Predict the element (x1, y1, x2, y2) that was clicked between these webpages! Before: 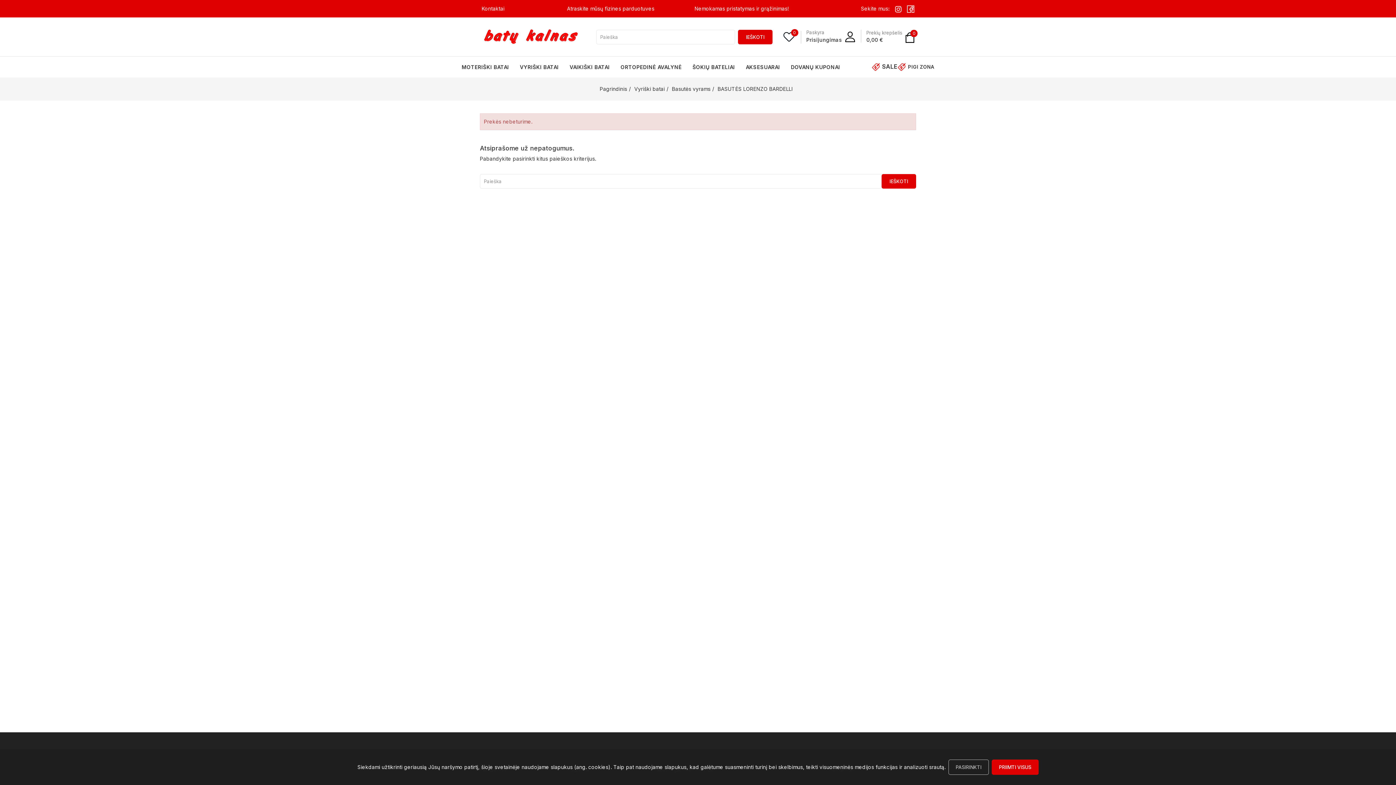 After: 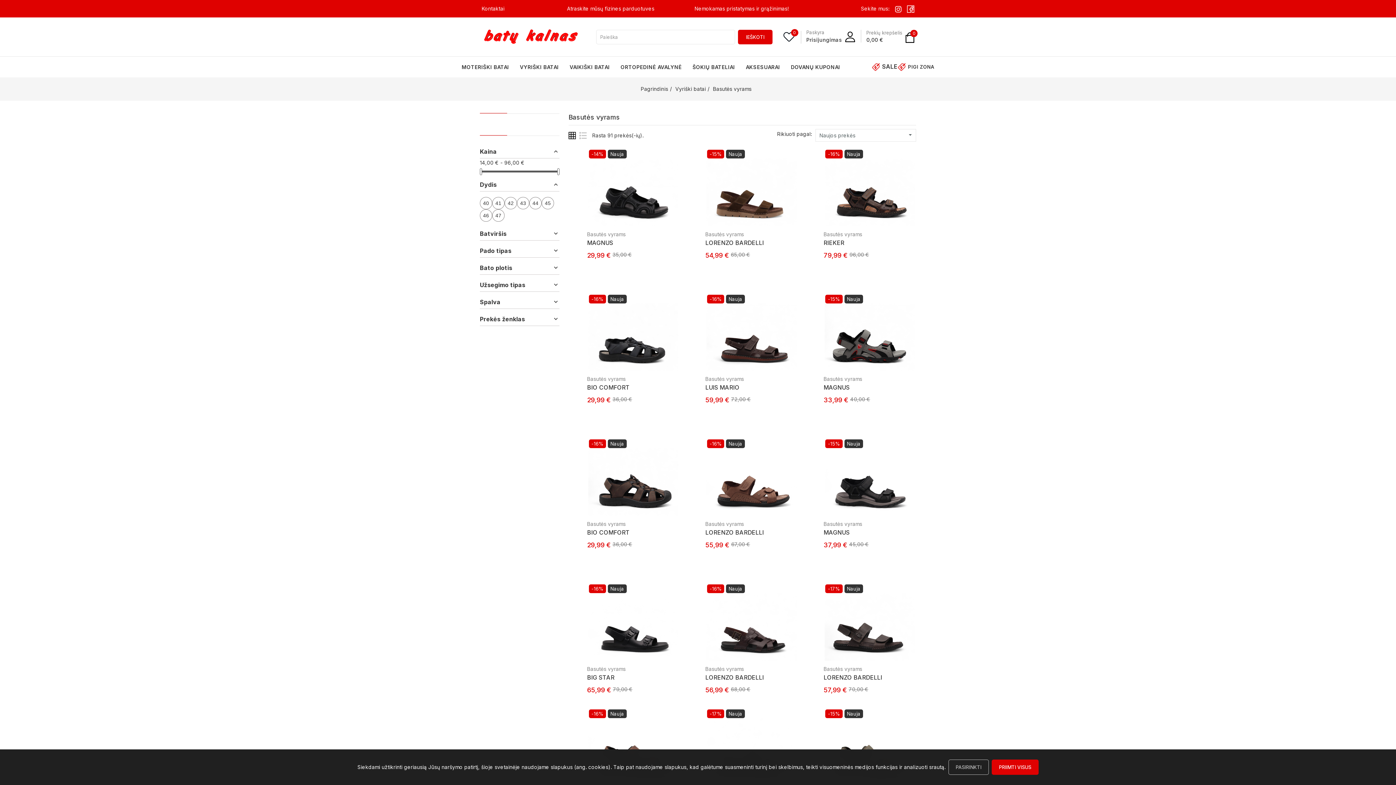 Action: bbox: (672, 85, 710, 92) label: Basutės vyrams